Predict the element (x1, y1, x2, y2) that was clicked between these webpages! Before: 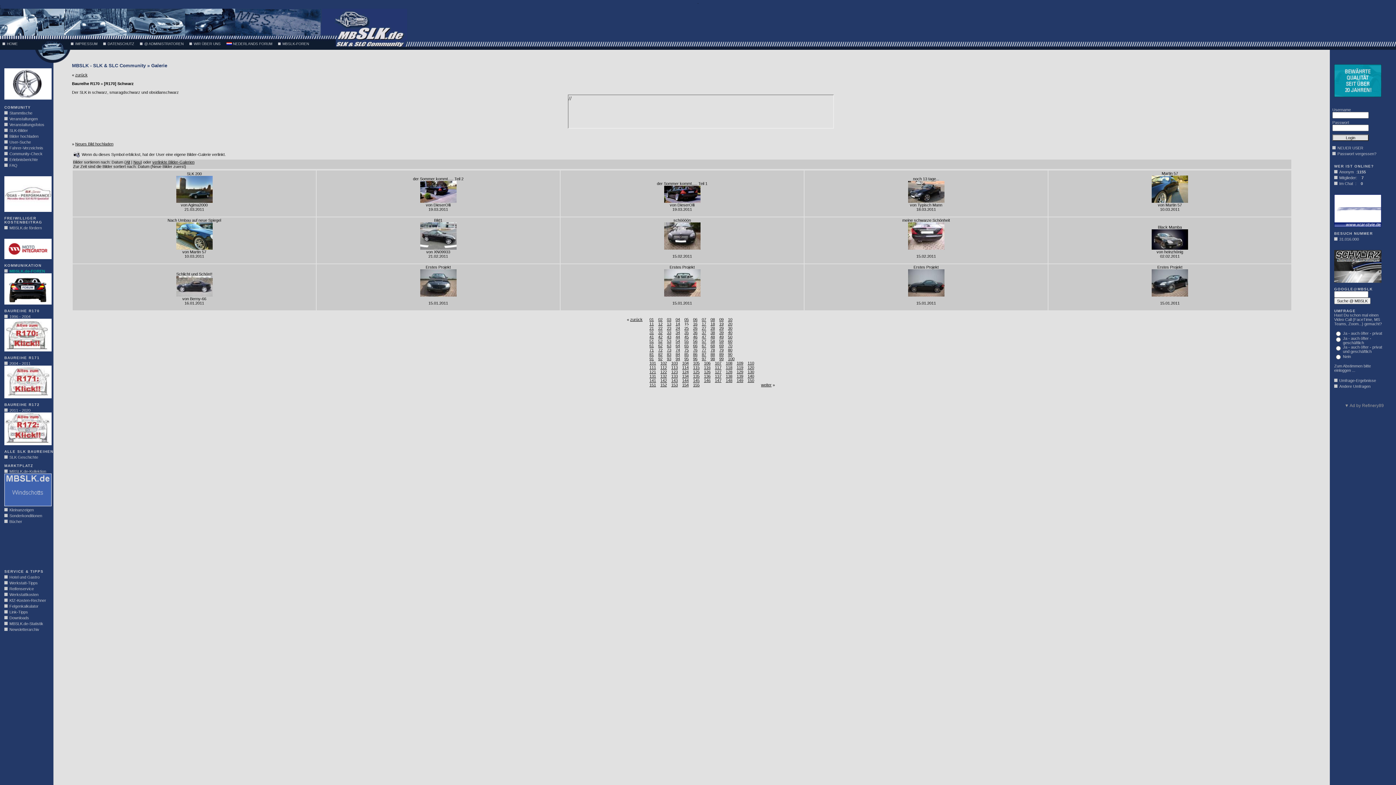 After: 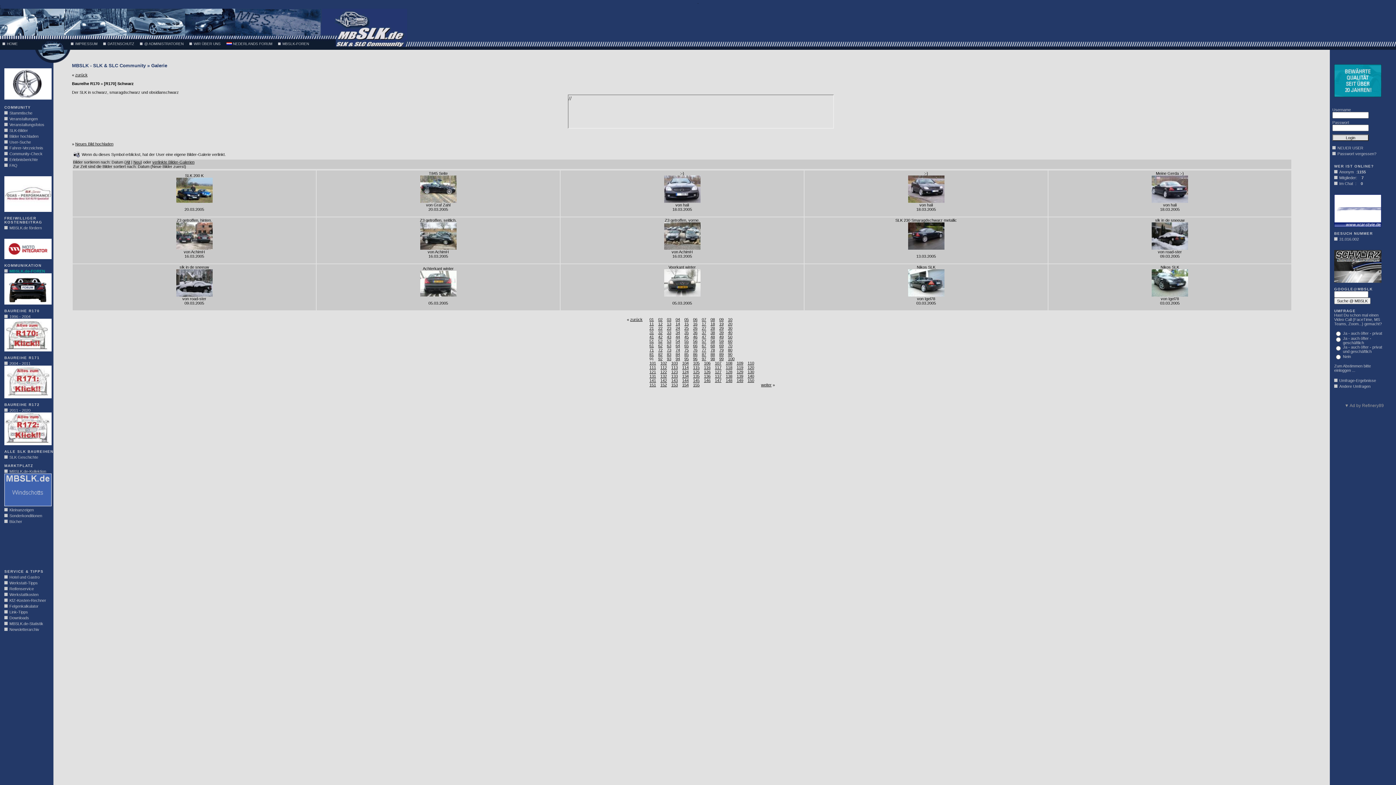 Action: bbox: (649, 356, 654, 361) label: 91